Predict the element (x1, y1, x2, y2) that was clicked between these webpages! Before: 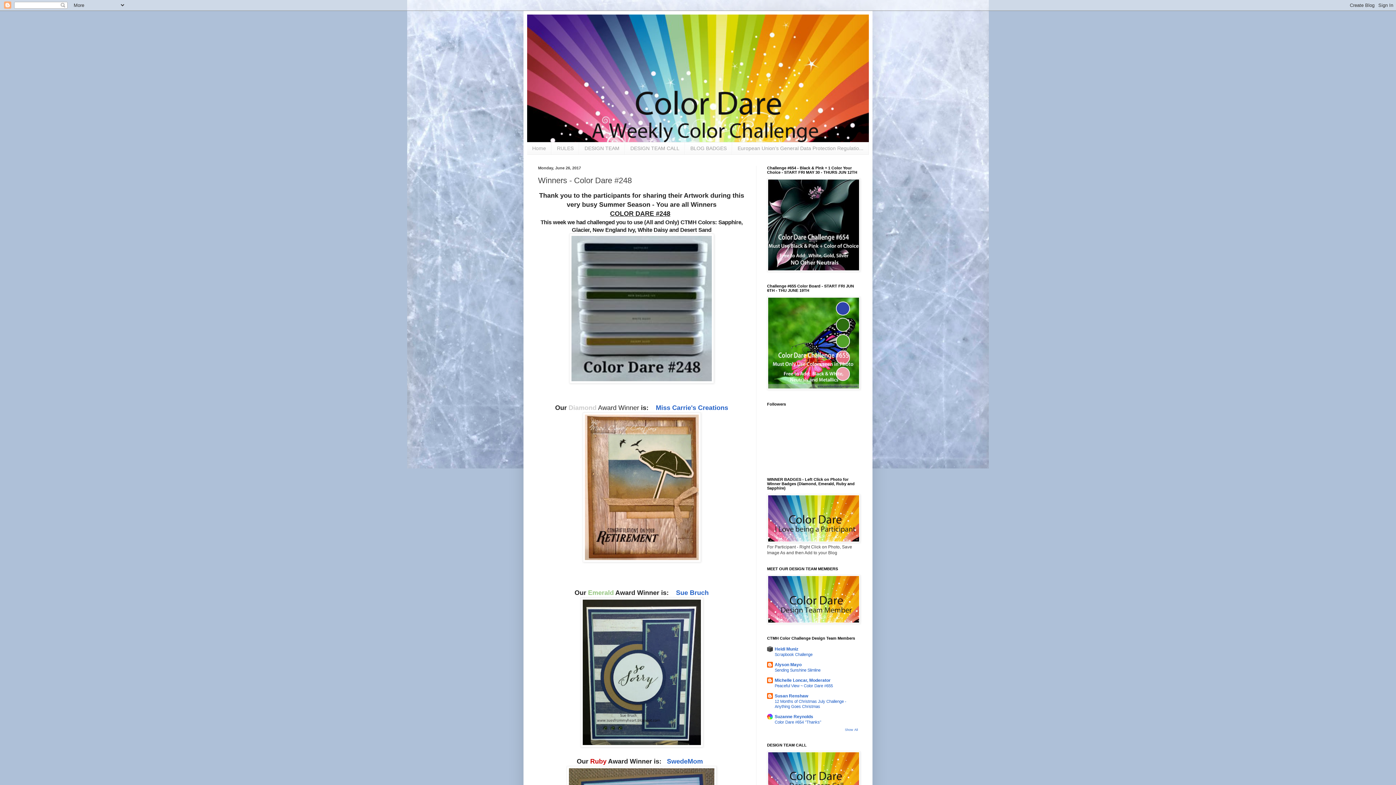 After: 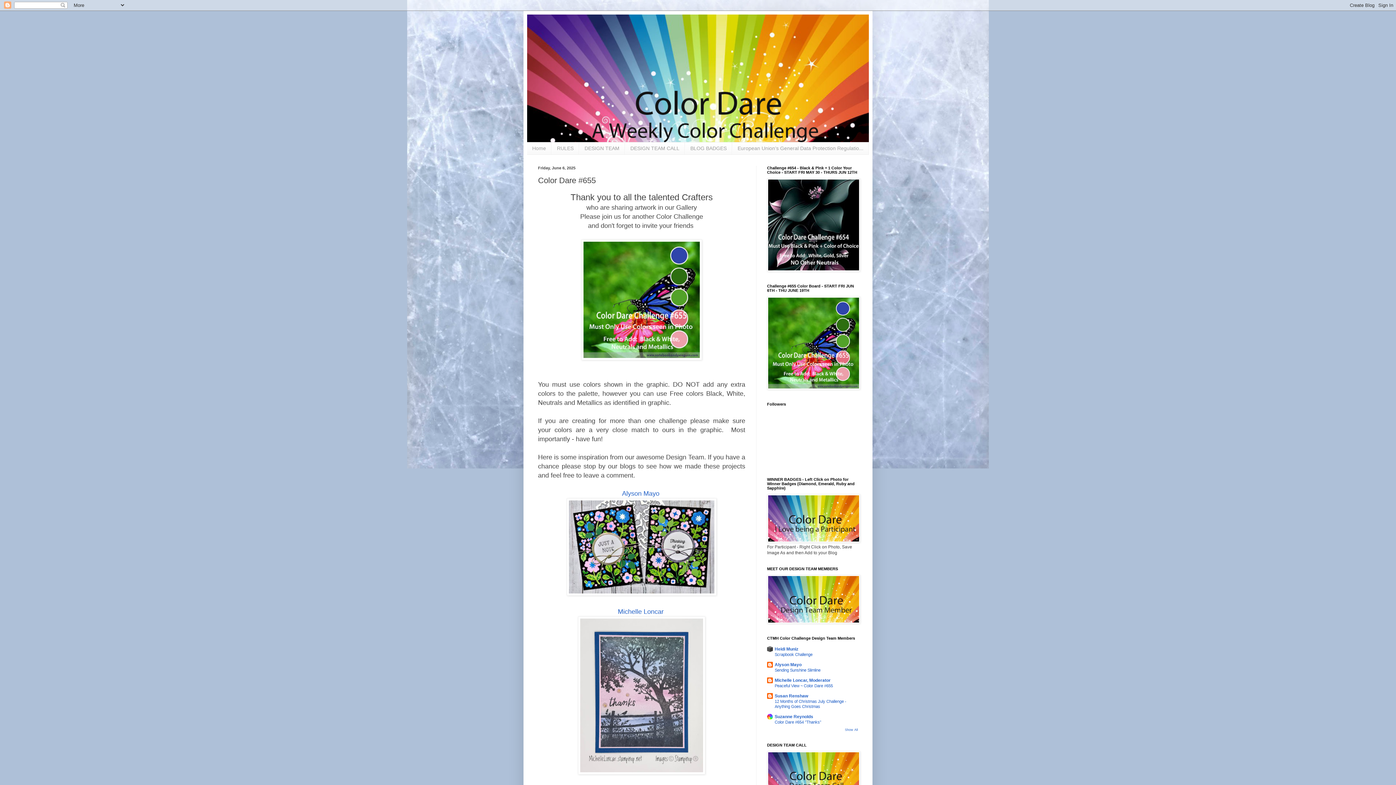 Action: bbox: (767, 385, 860, 390)